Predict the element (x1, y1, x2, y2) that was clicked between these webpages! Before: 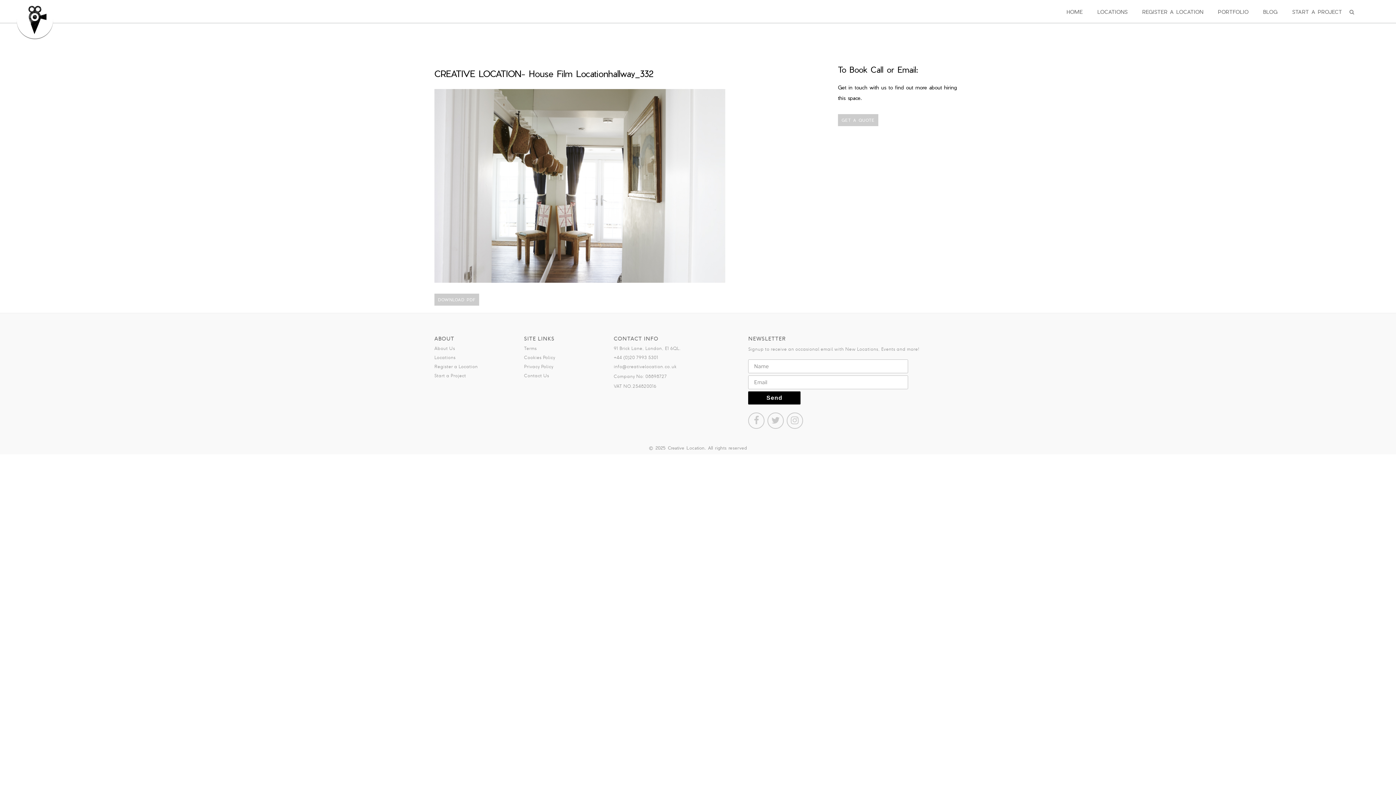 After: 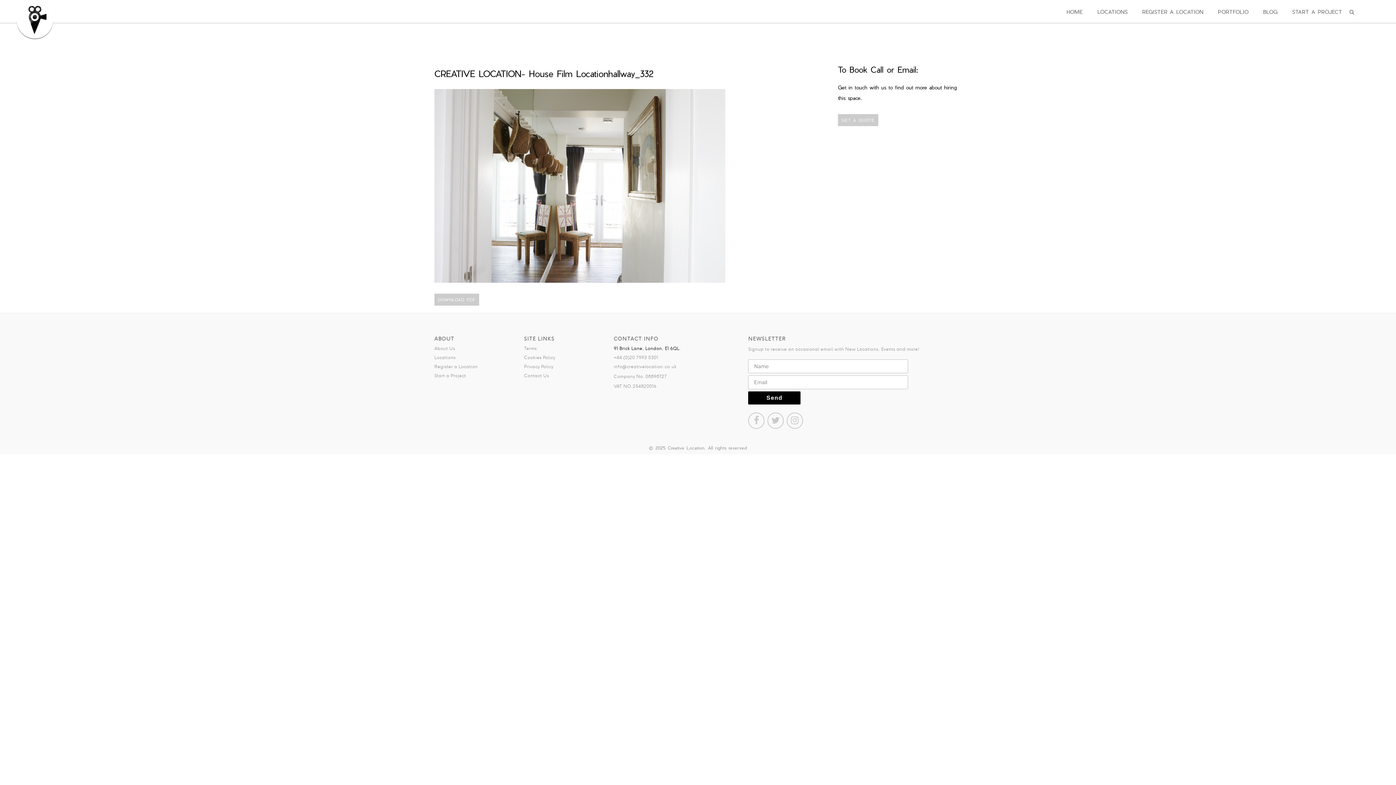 Action: bbox: (613, 345, 681, 351) label: 91 Brick Lane, London, E1 6QL.